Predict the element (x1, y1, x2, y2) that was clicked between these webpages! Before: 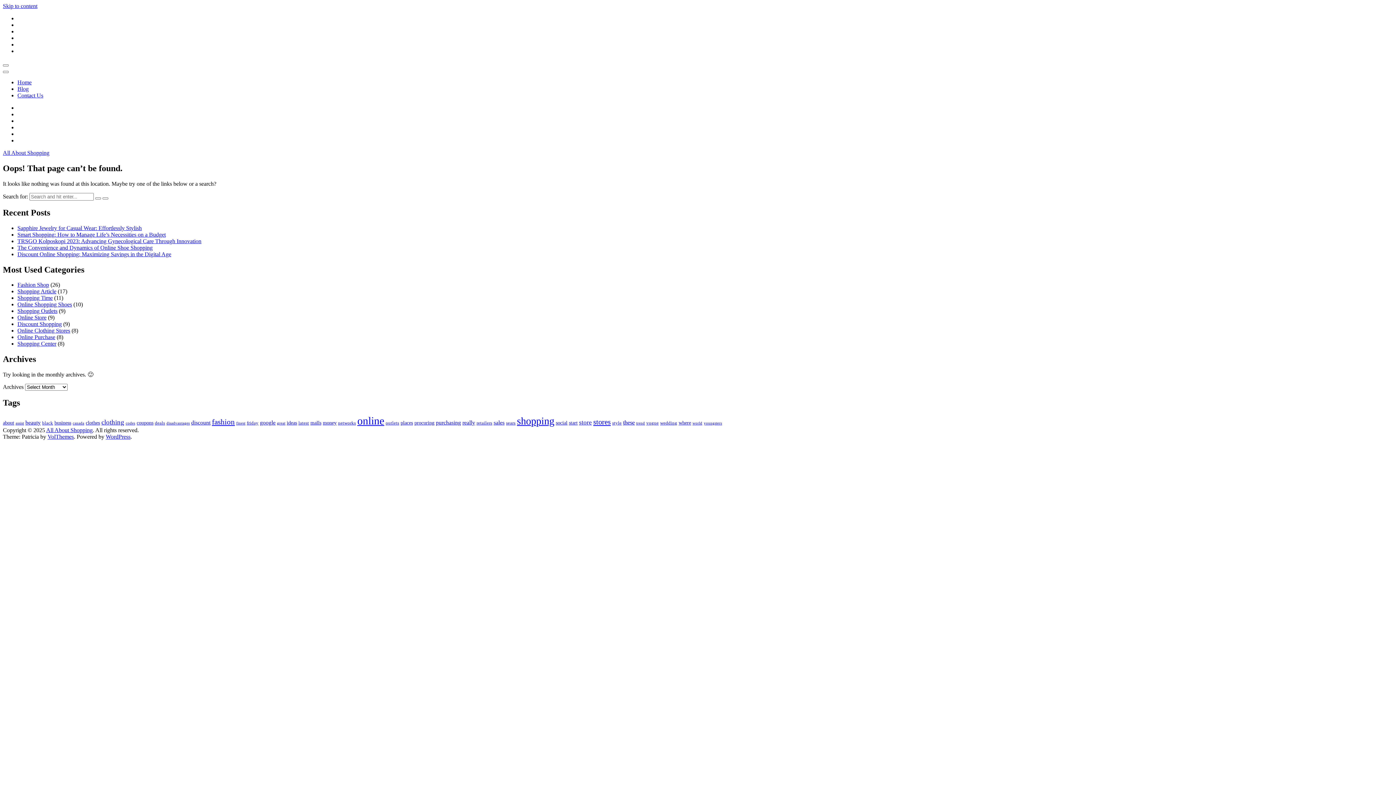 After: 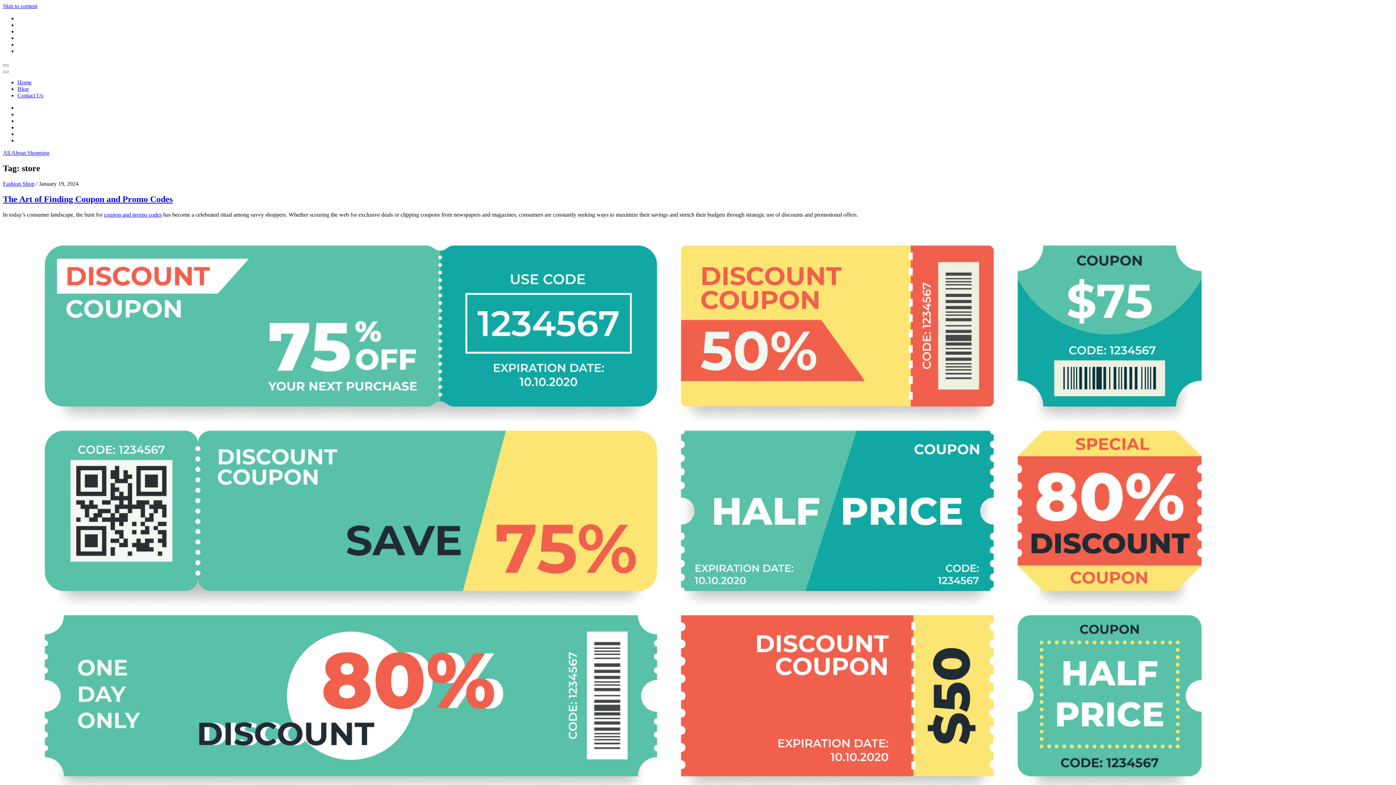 Action: label: store (7 items) bbox: (579, 419, 592, 426)